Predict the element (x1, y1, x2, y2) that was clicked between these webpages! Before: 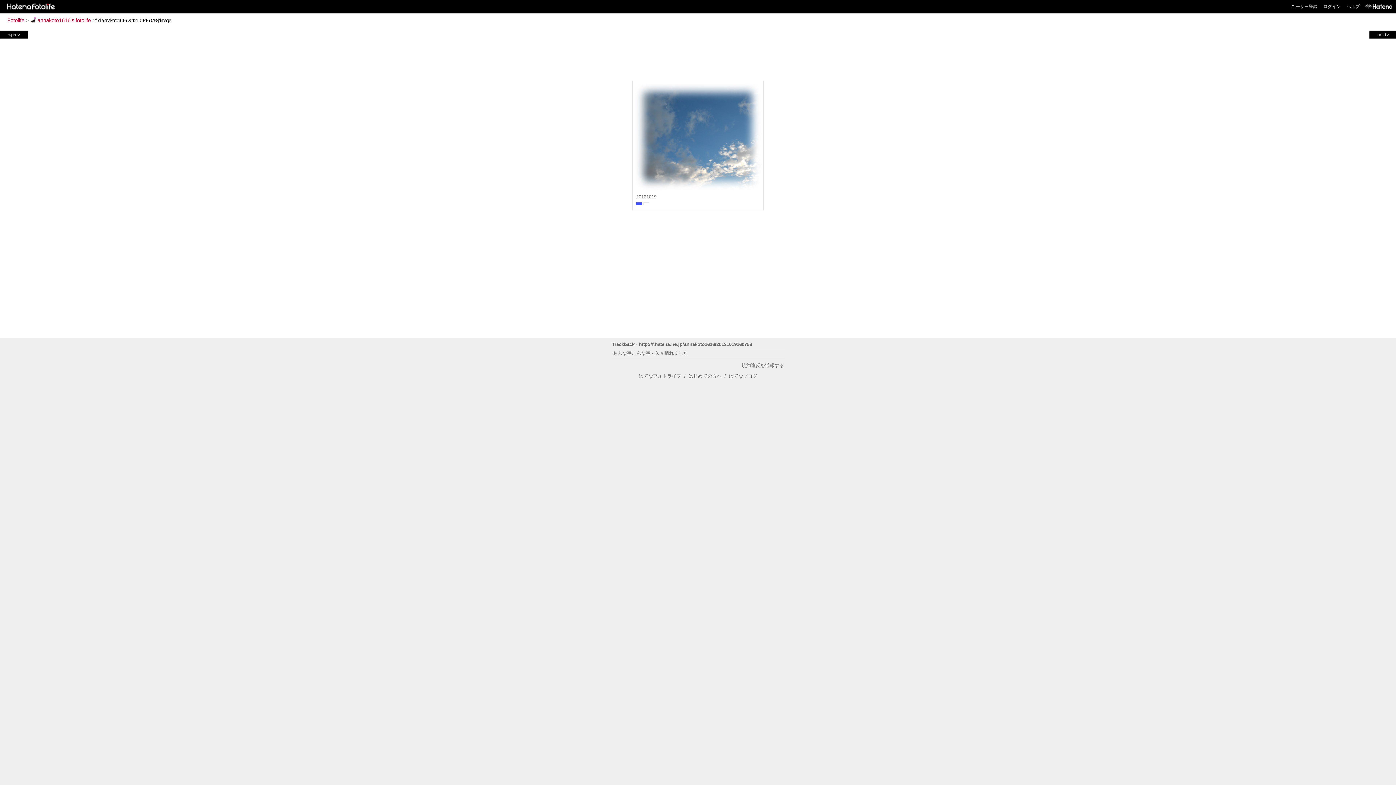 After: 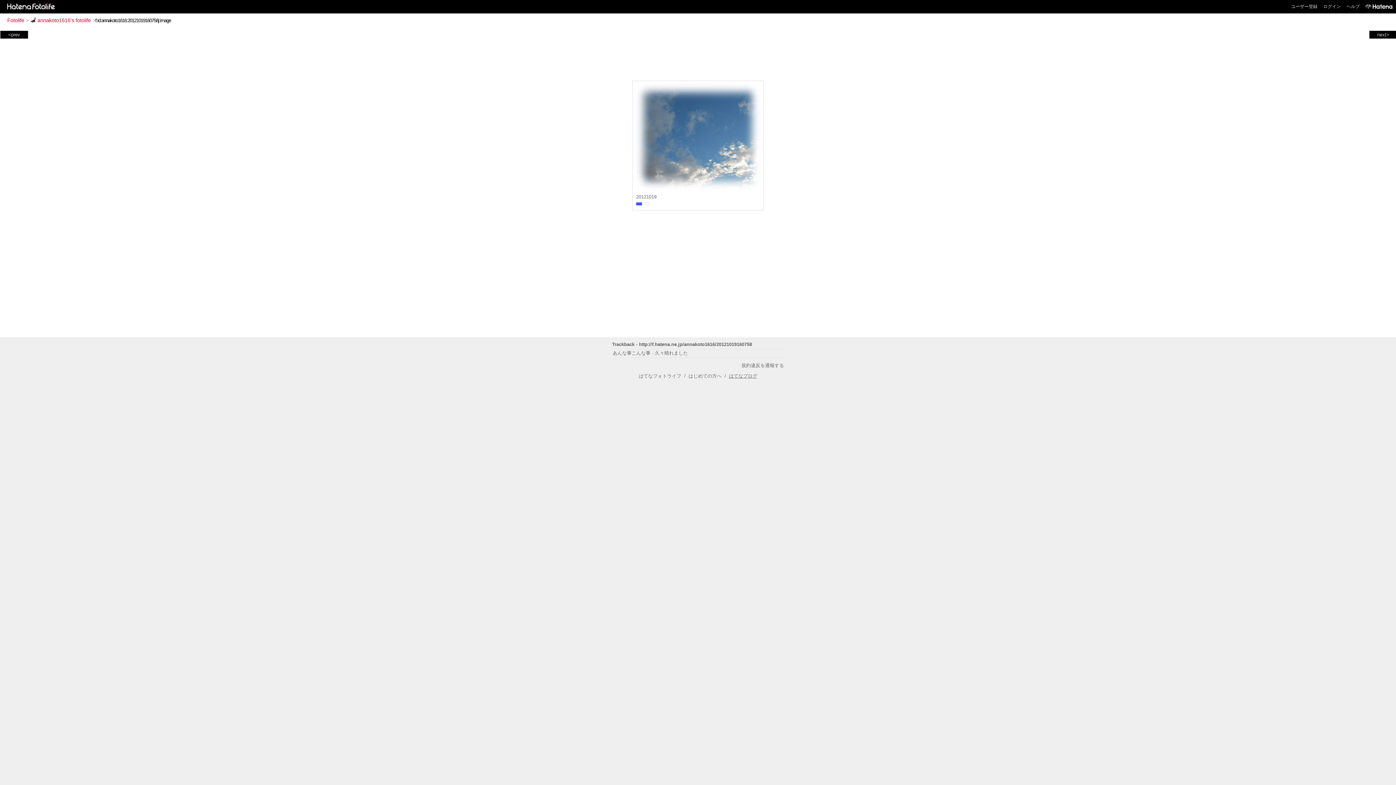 Action: label: はてなブログ bbox: (729, 373, 757, 379)